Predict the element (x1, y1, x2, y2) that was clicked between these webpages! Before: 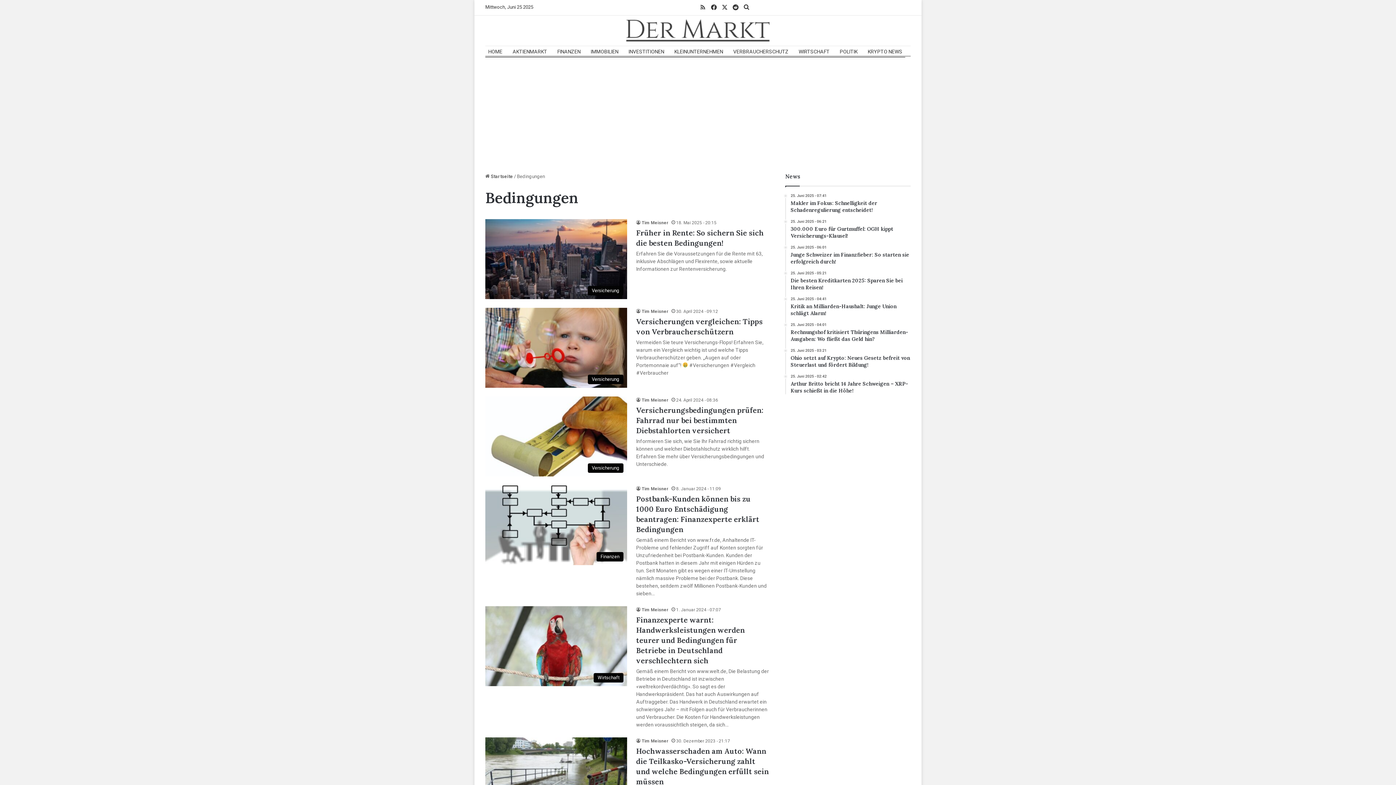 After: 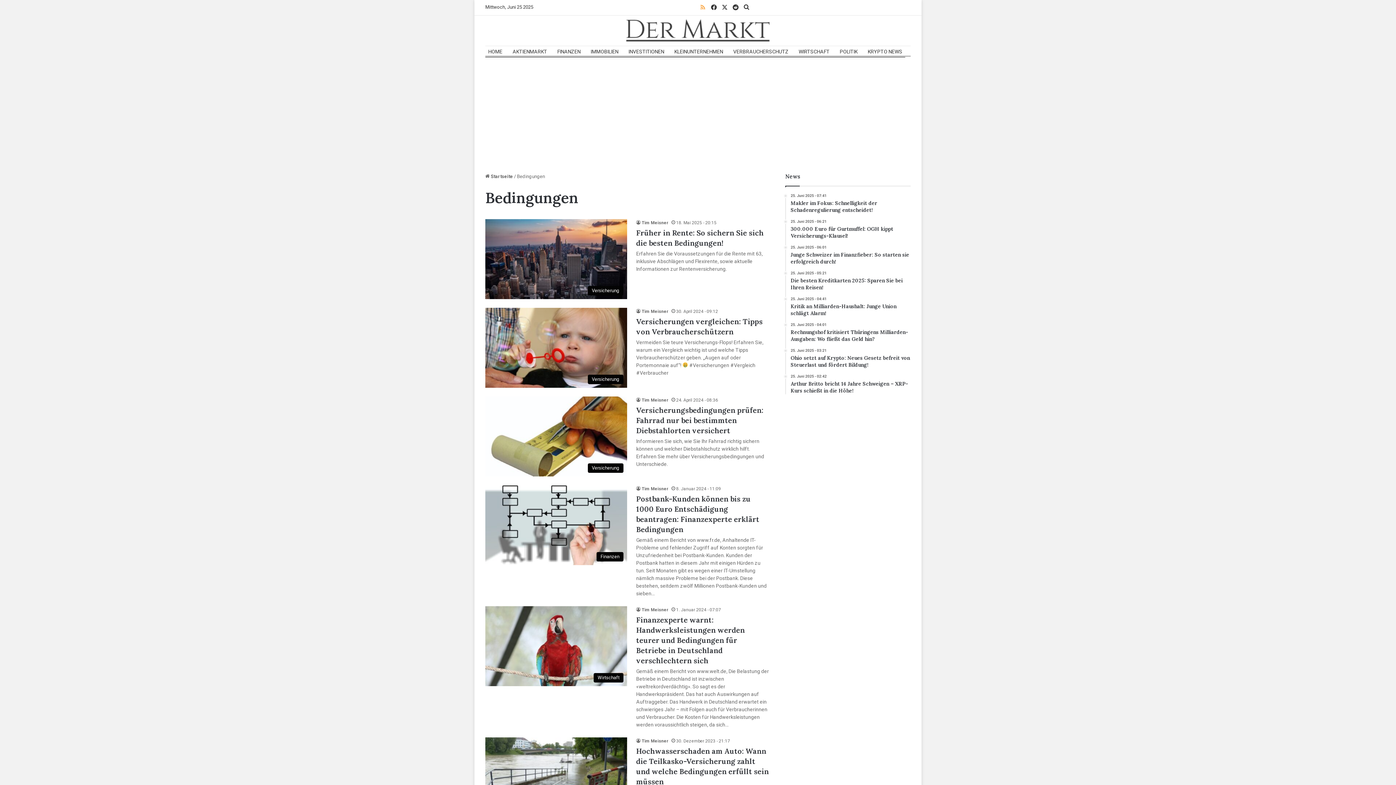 Action: label: RSS bbox: (697, 0, 708, 15)